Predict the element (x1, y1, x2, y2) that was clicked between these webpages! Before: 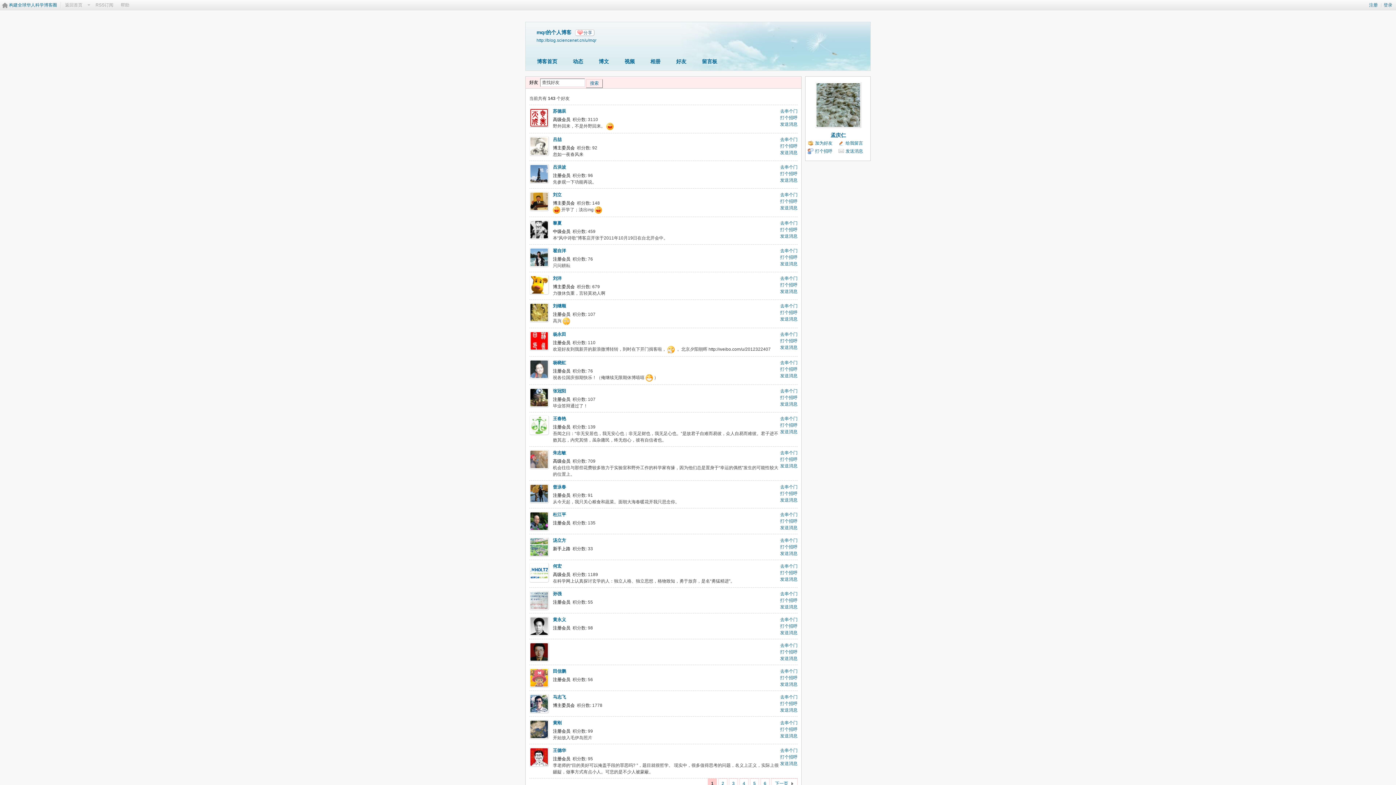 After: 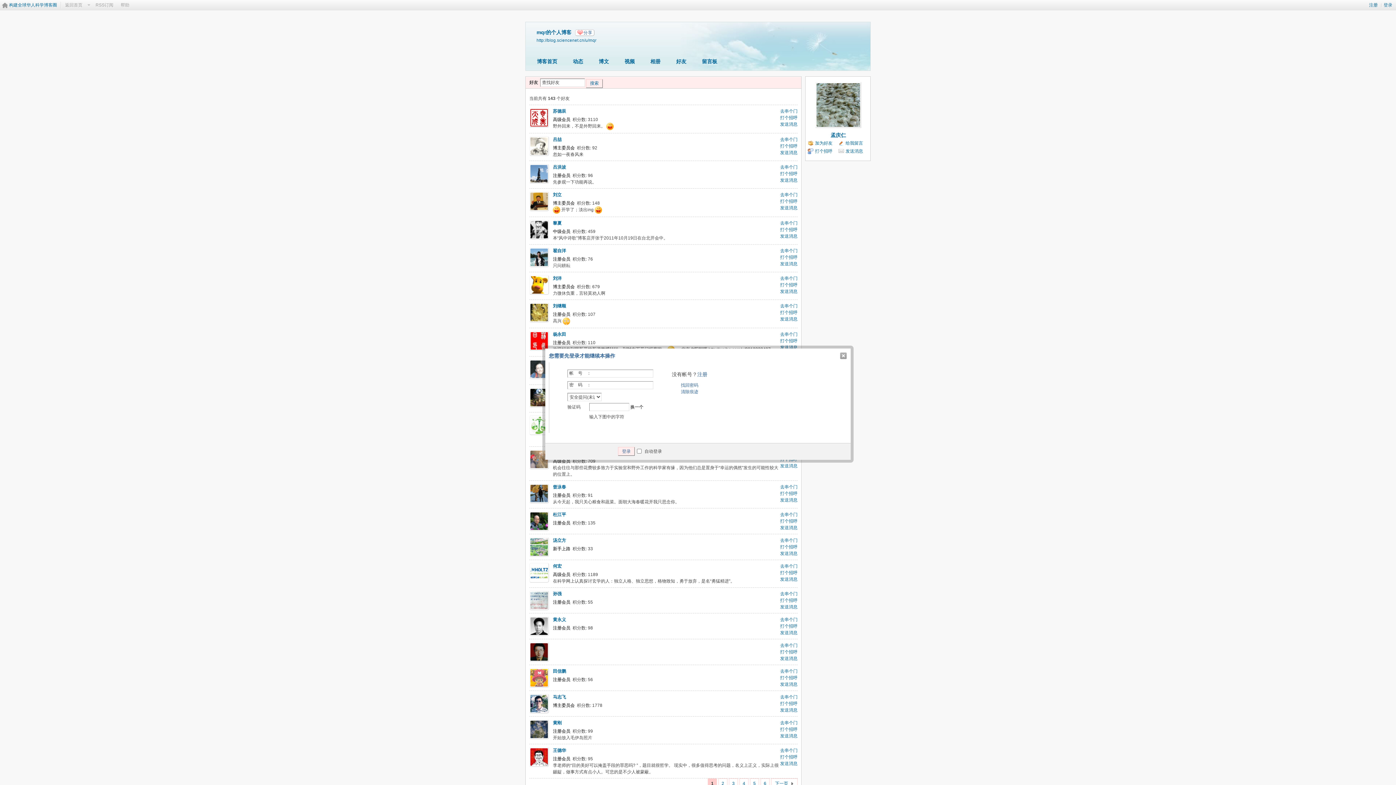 Action: label: 打个招呼 bbox: (780, 457, 797, 462)